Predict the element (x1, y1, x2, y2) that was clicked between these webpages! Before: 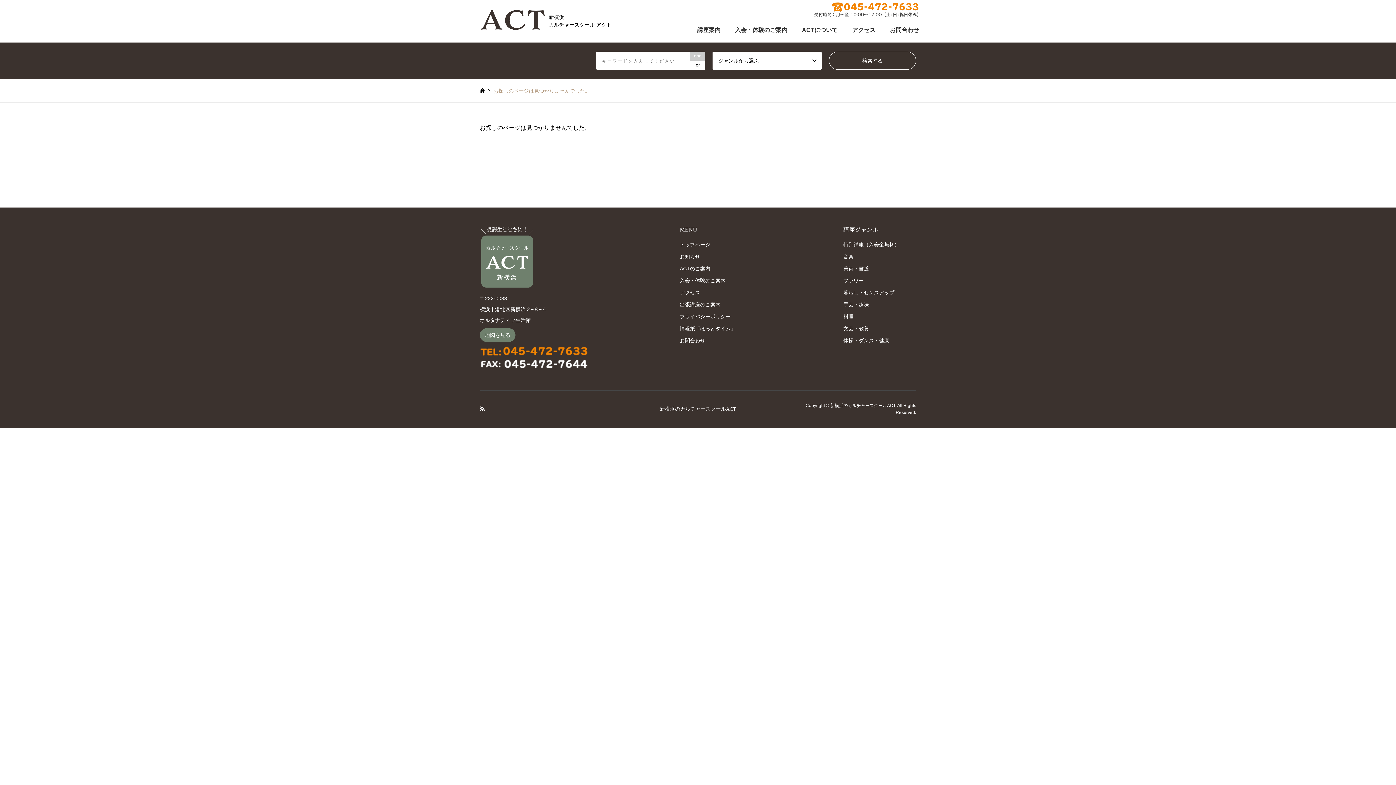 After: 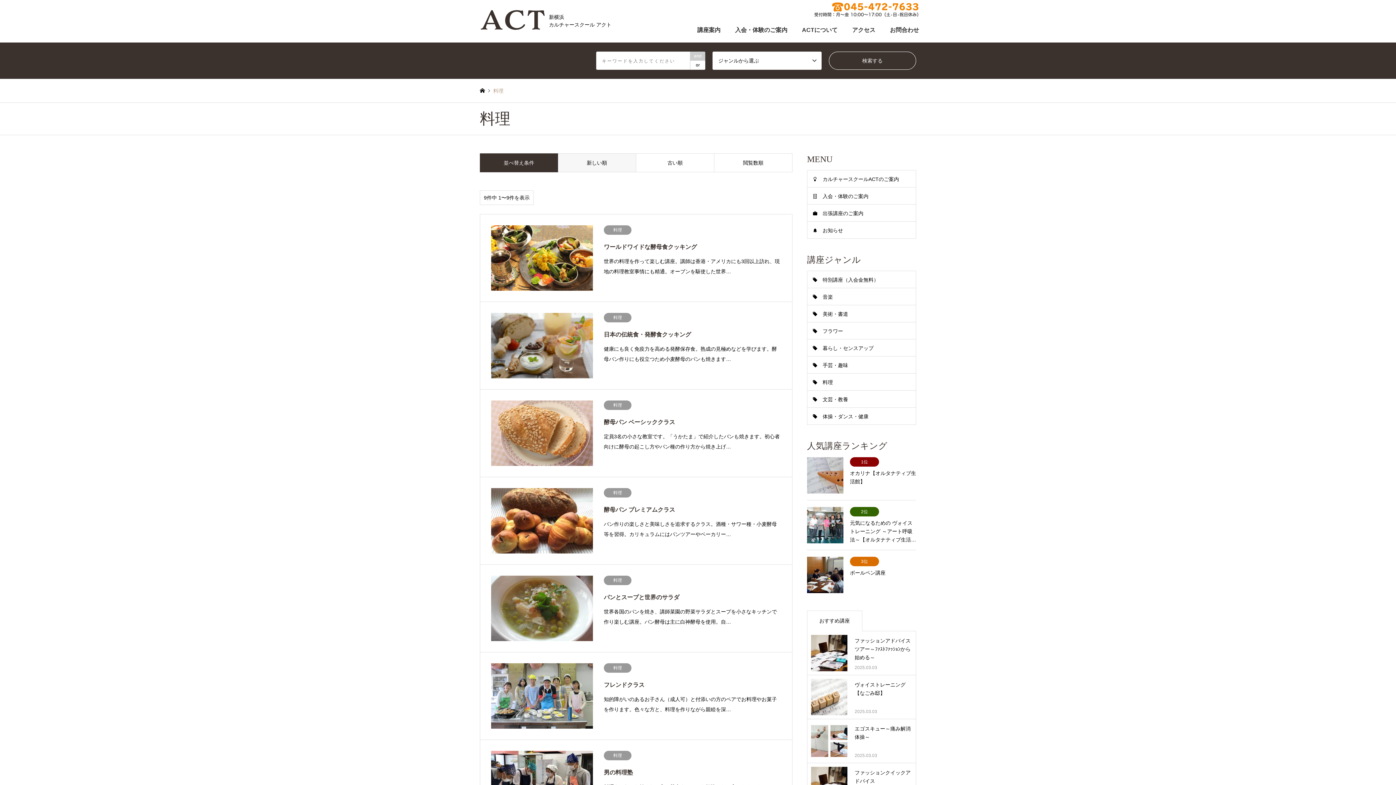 Action: label: 料理 bbox: (843, 313, 853, 319)